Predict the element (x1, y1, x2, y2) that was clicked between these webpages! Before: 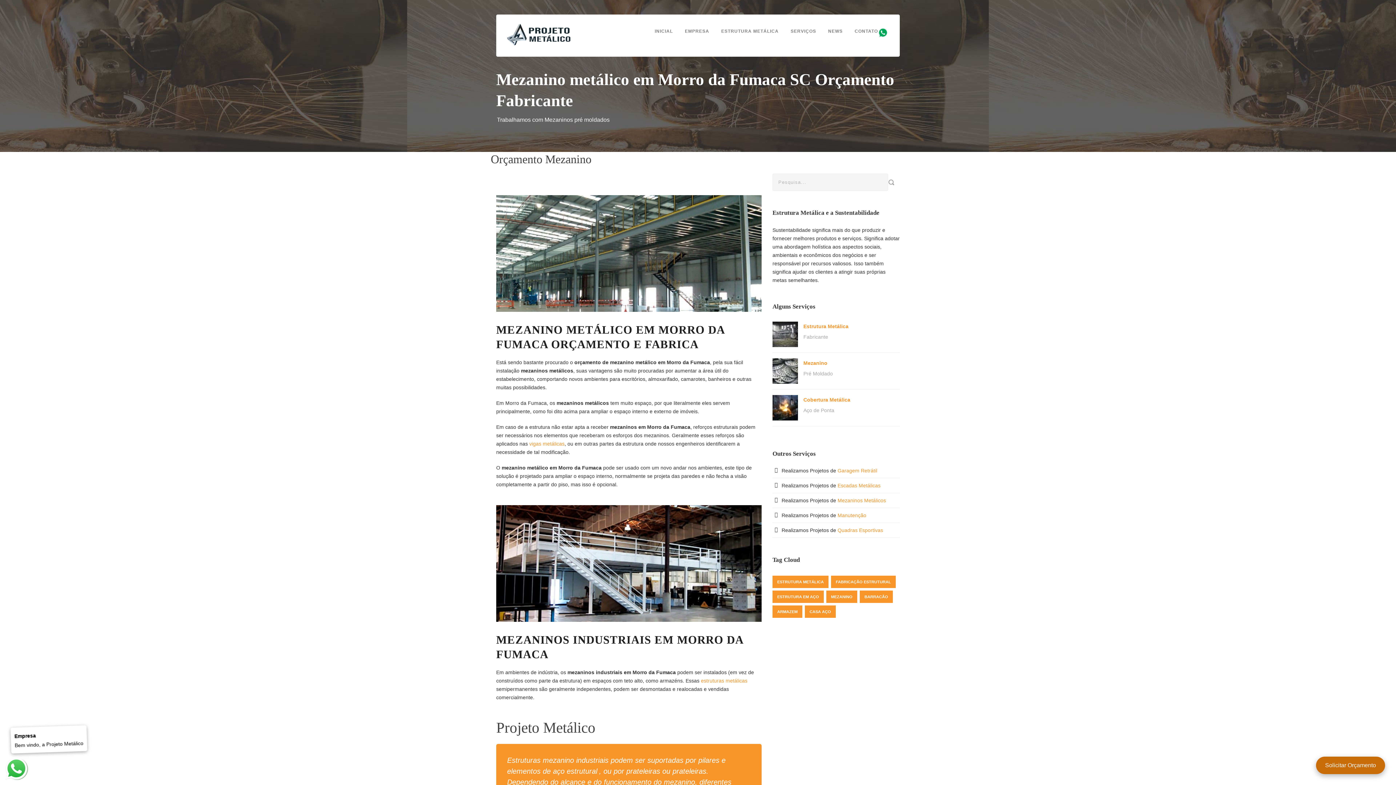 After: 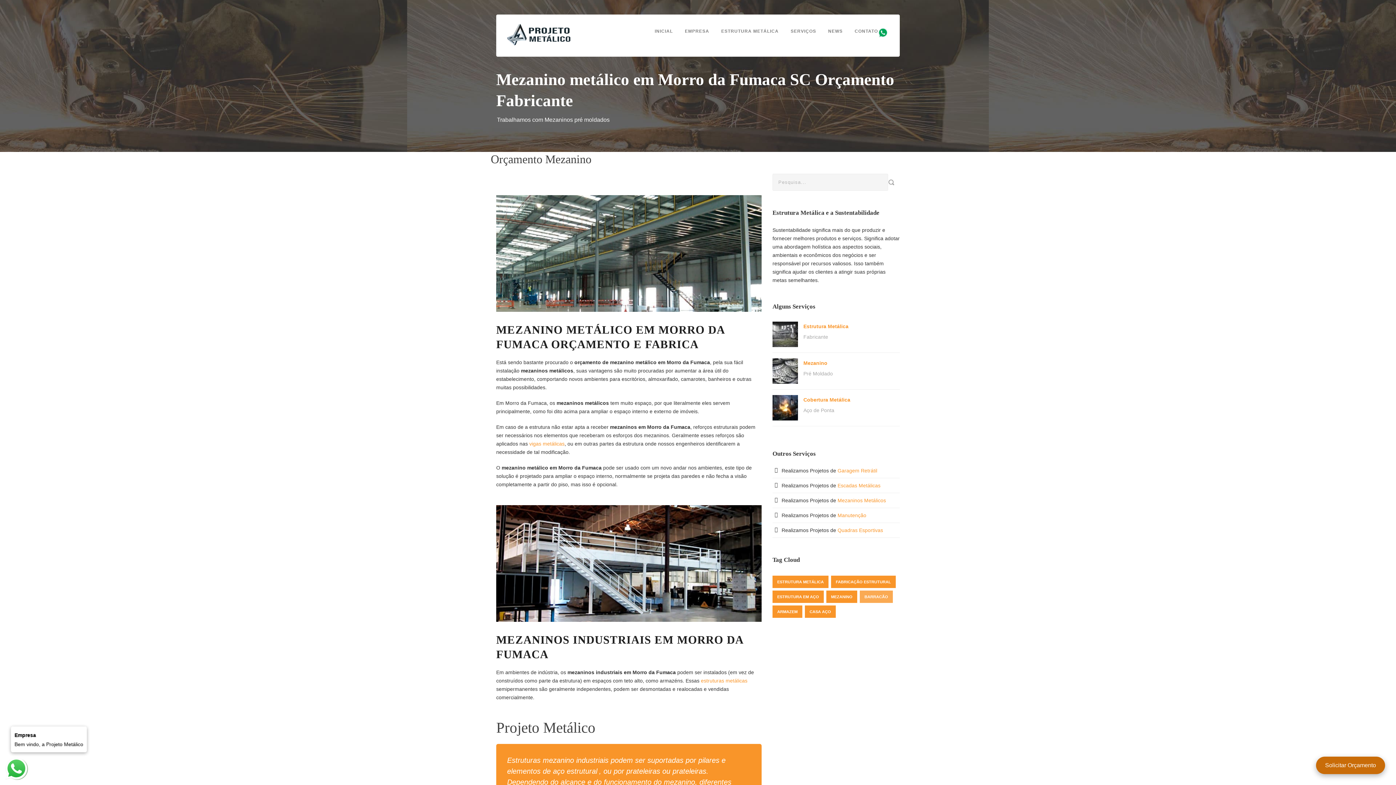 Action: bbox: (860, 590, 893, 603) label: BARRACÃO